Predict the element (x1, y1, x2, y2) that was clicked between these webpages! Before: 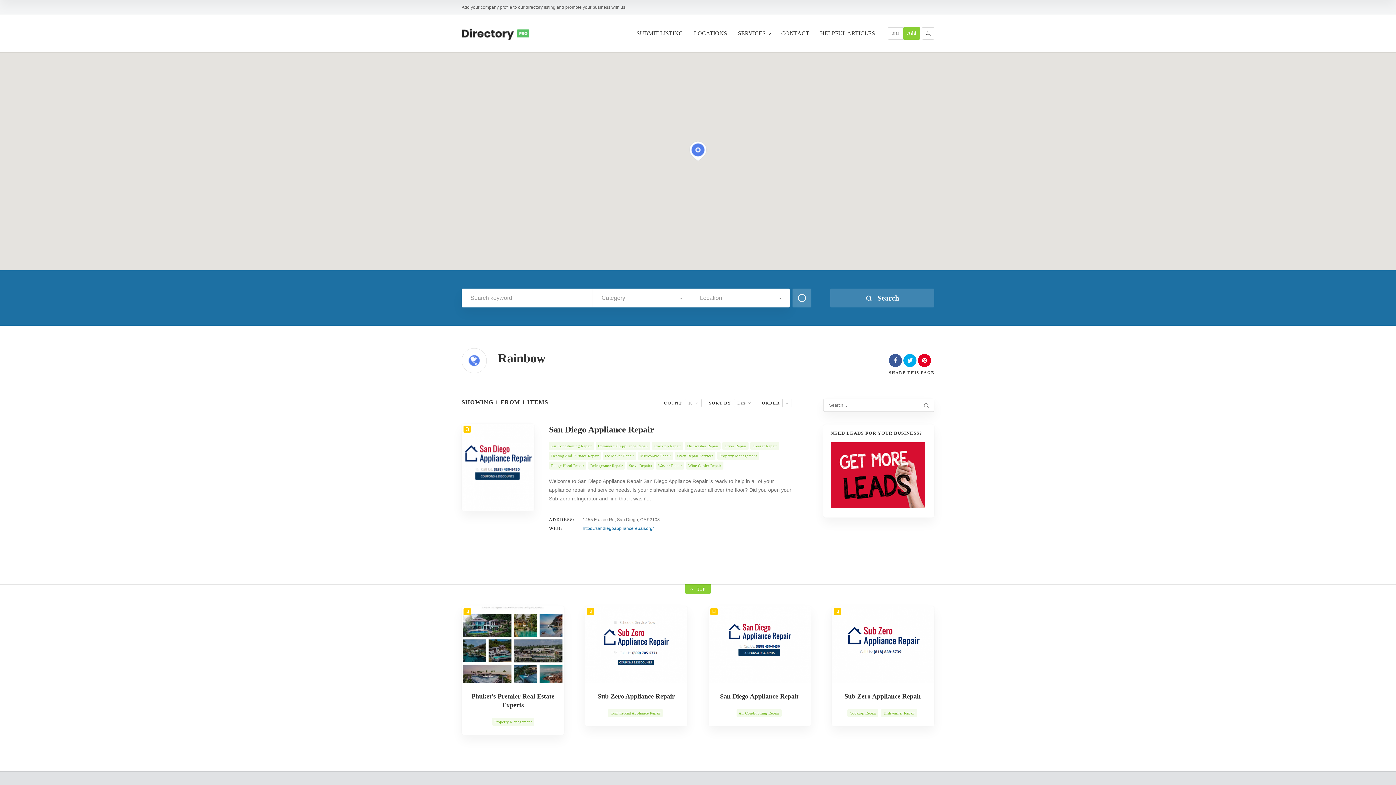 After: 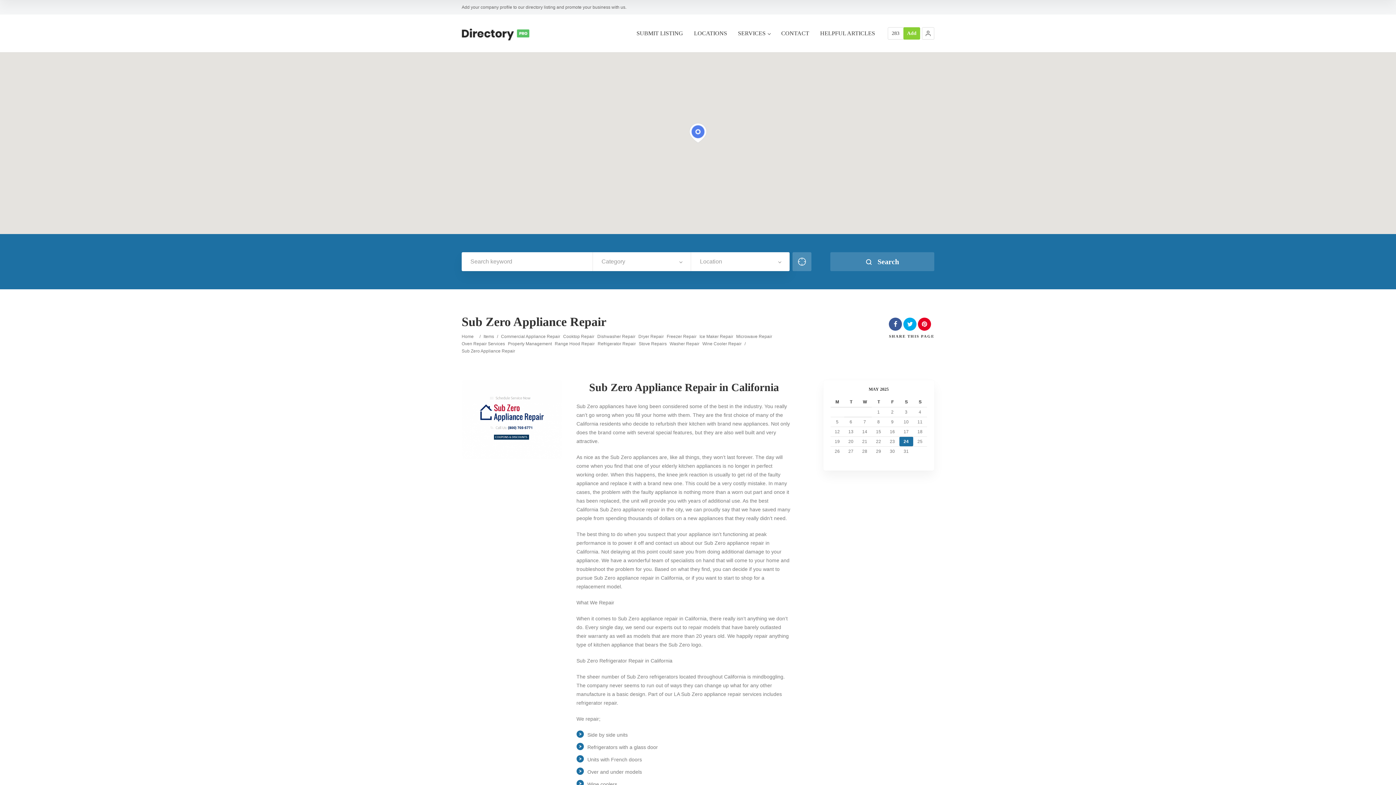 Action: bbox: (585, 692, 687, 701) label: Sub Zero Appliance Repair